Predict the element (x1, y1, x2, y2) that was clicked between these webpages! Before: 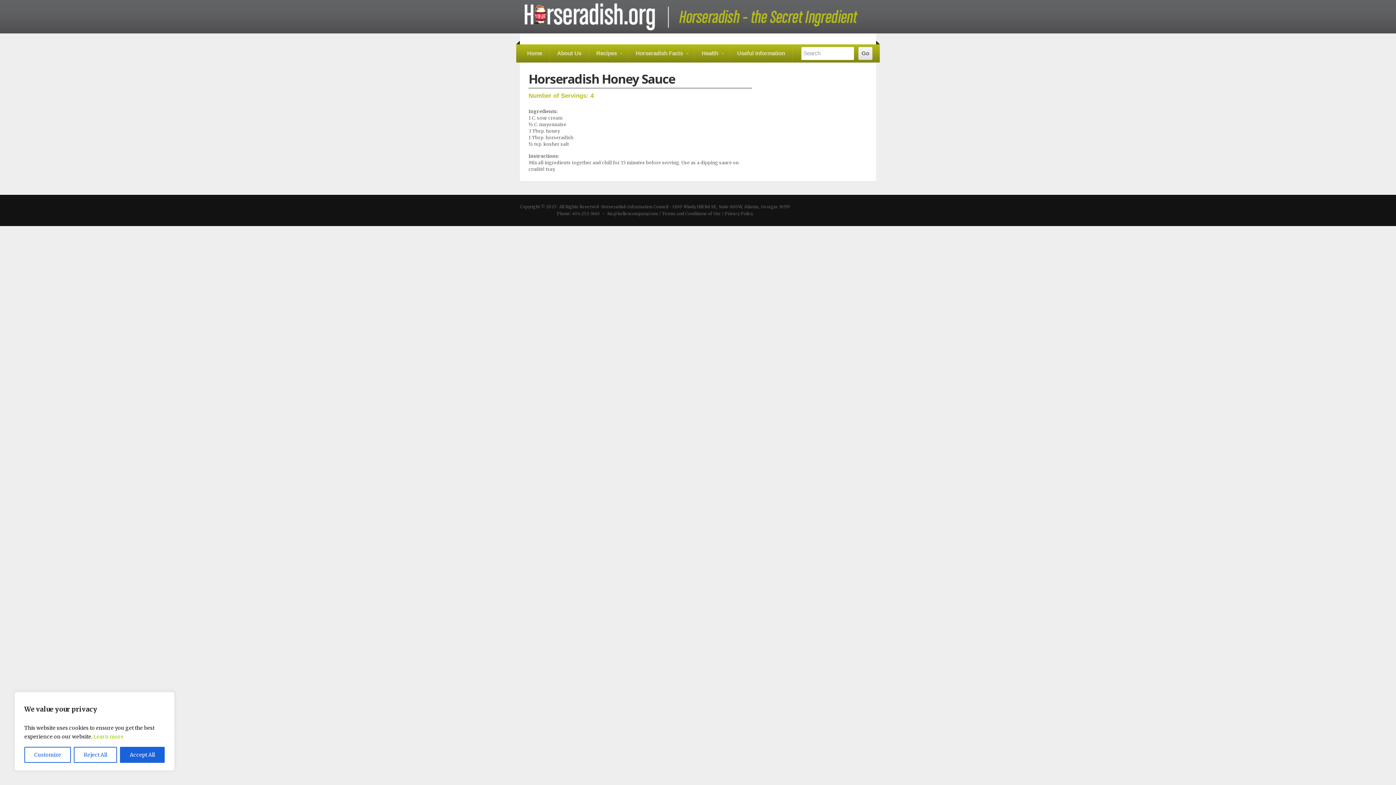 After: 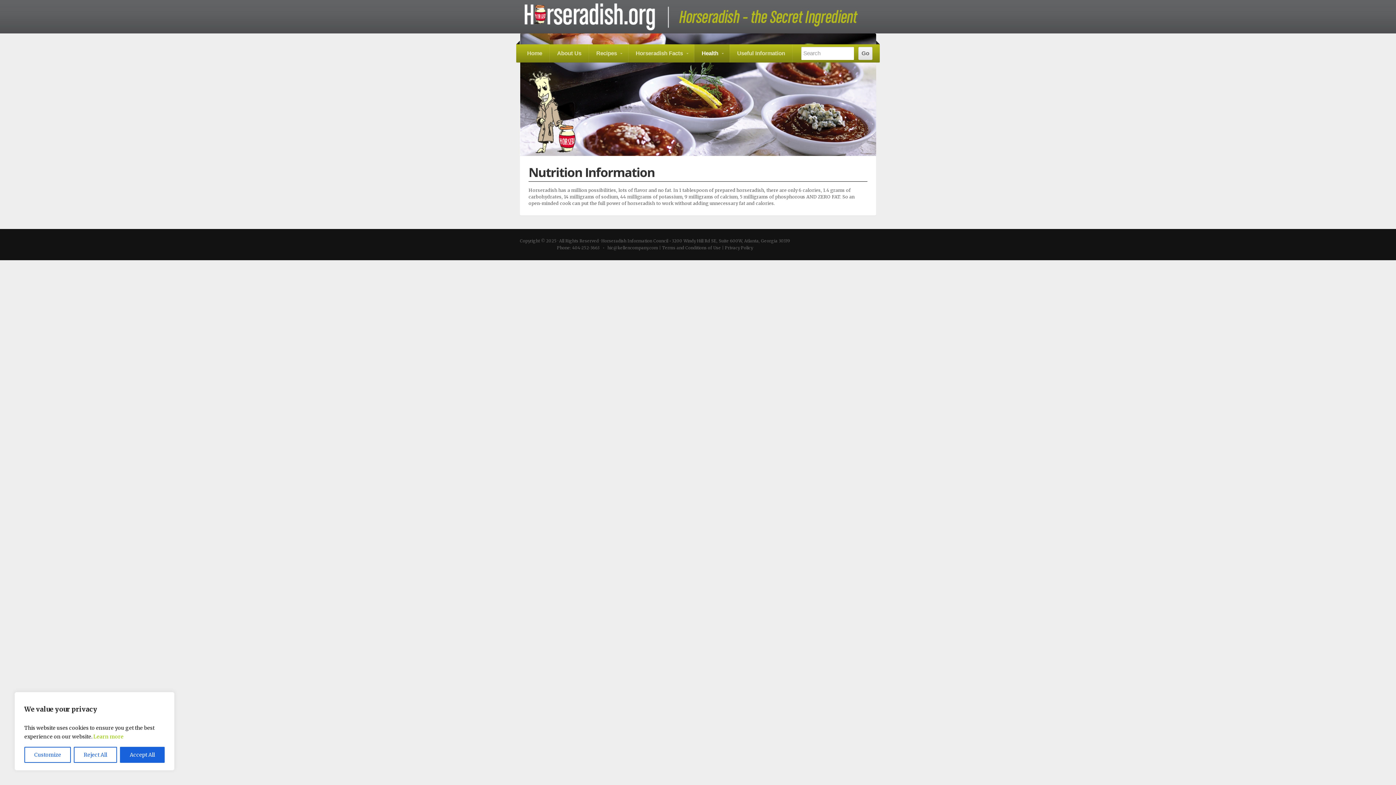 Action: bbox: (694, 44, 729, 62) label: Health